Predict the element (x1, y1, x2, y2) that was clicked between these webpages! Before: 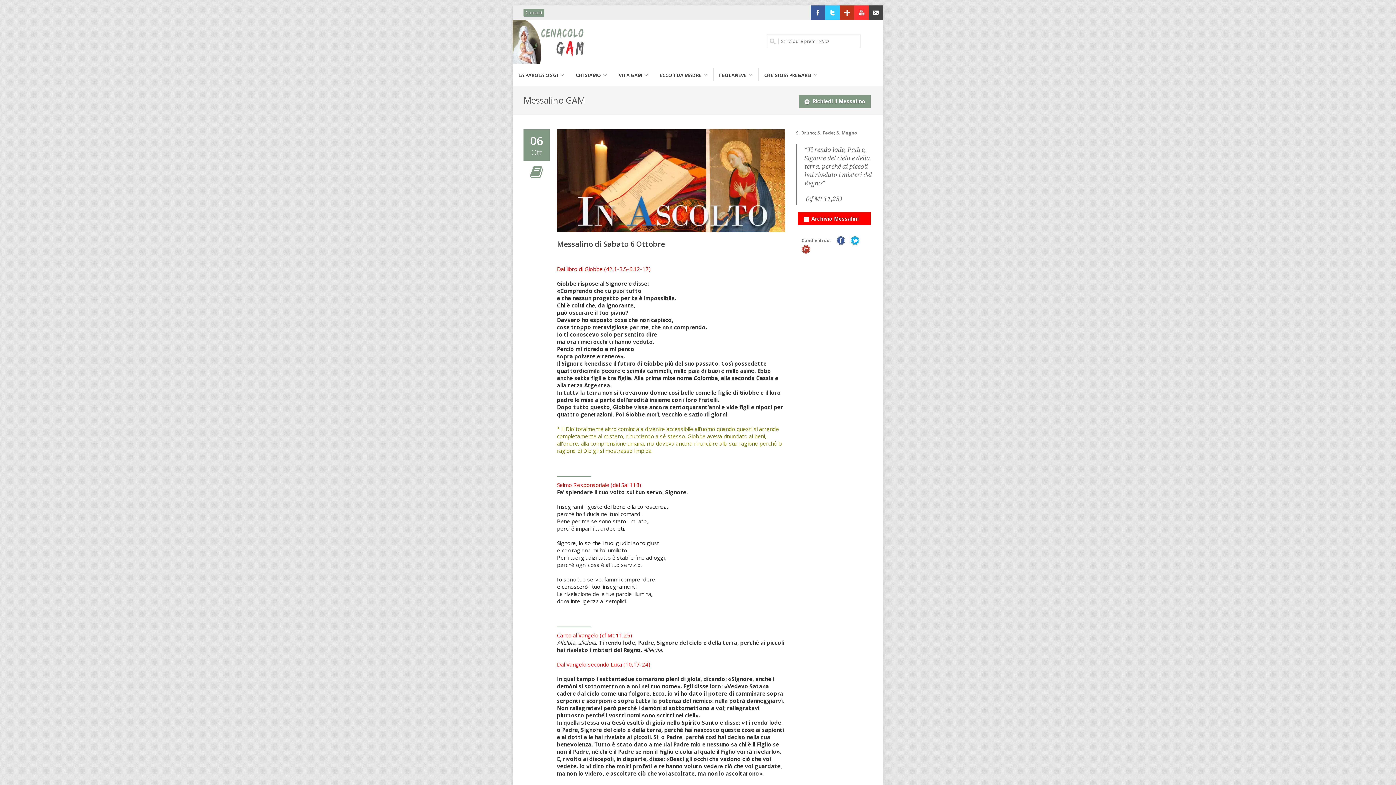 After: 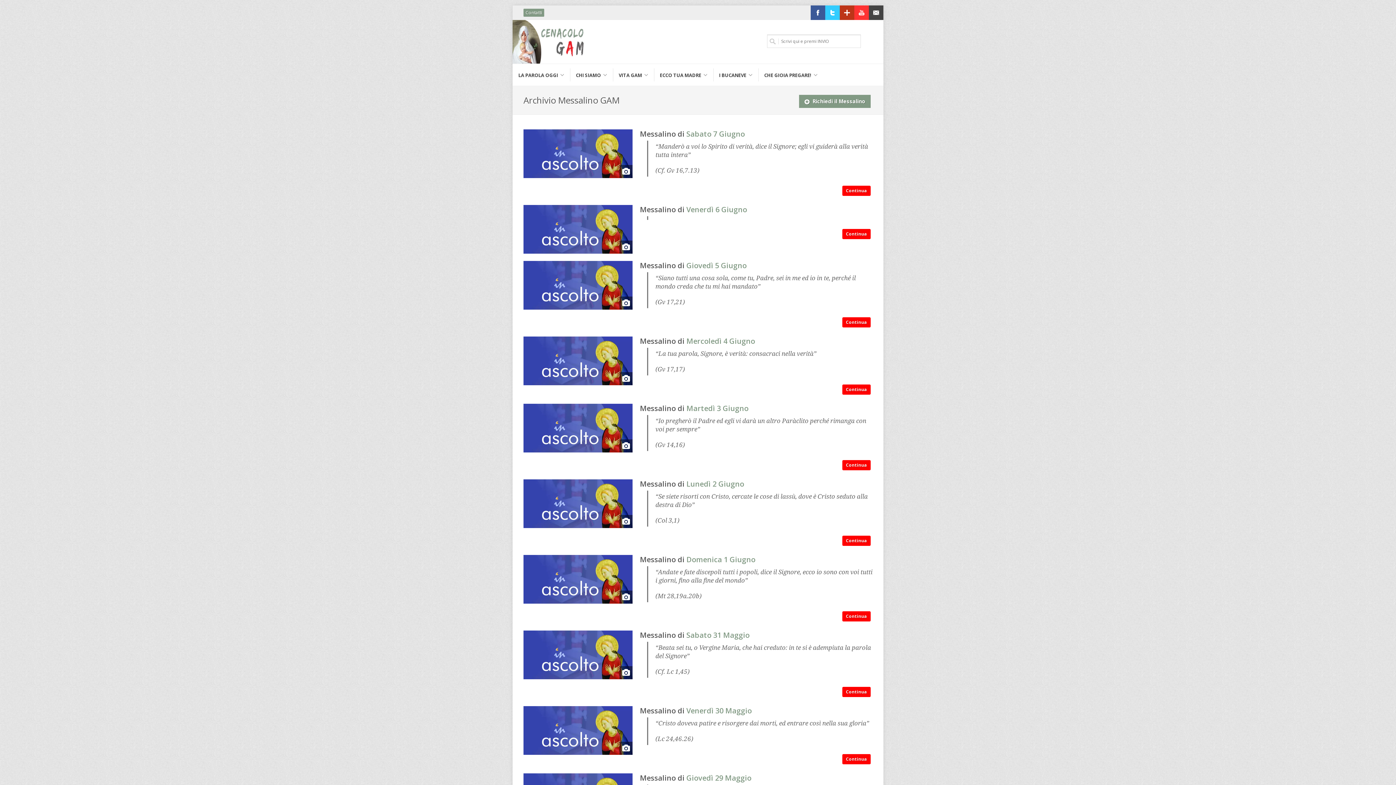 Action: bbox: (798, 212, 870, 225) label: Archivio Messalini